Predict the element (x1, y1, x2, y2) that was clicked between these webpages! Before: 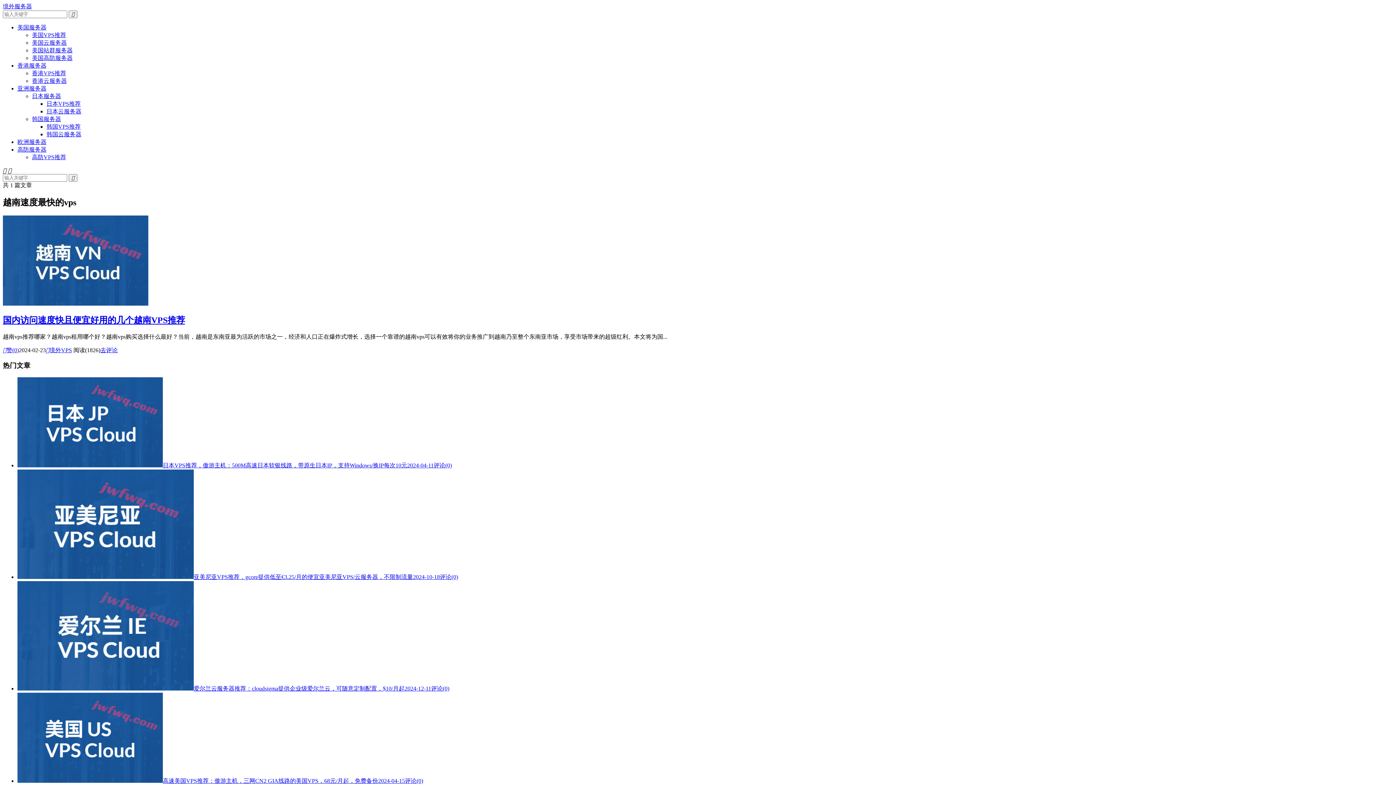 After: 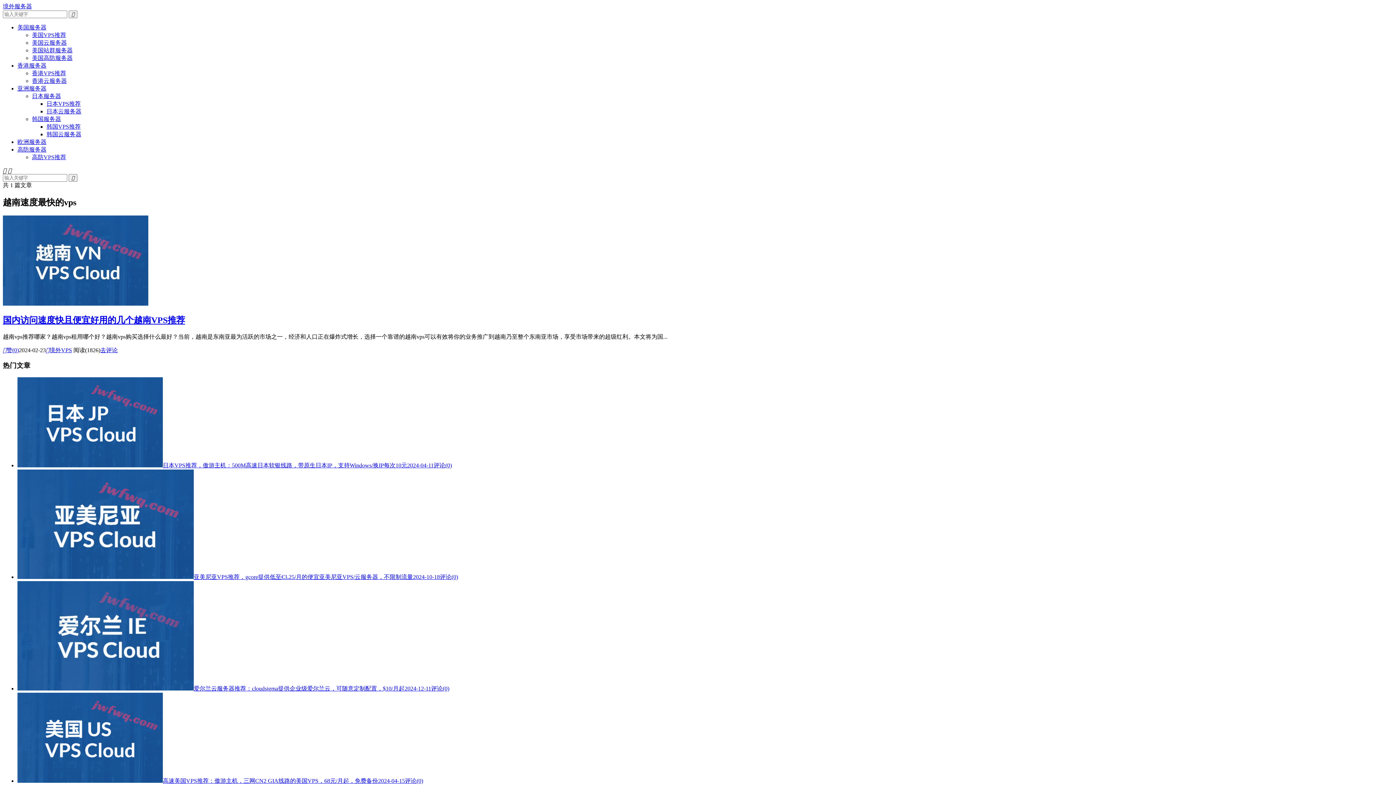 Action: bbox: (2, 315, 185, 324) label: 国内访问速度快且便宜好用的几个越南VPS推荐